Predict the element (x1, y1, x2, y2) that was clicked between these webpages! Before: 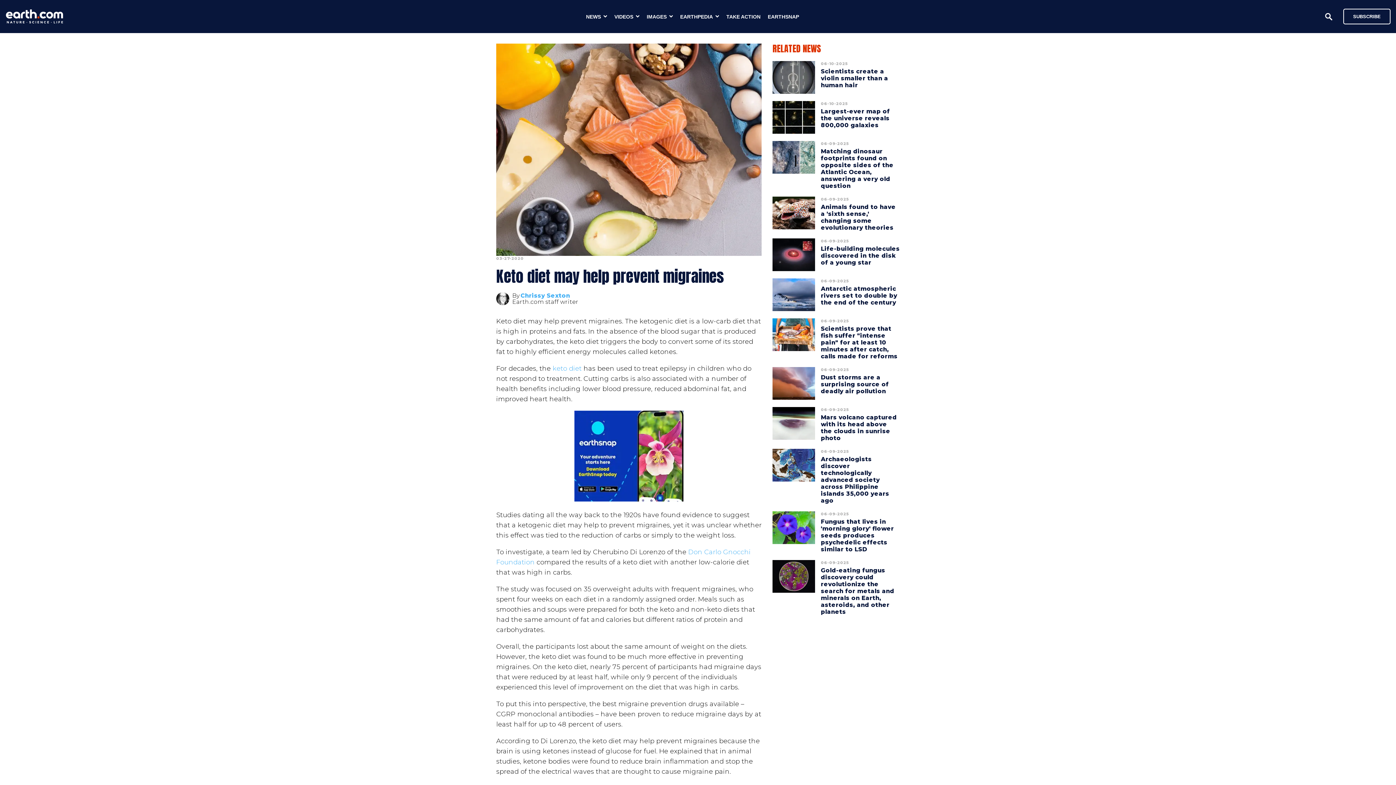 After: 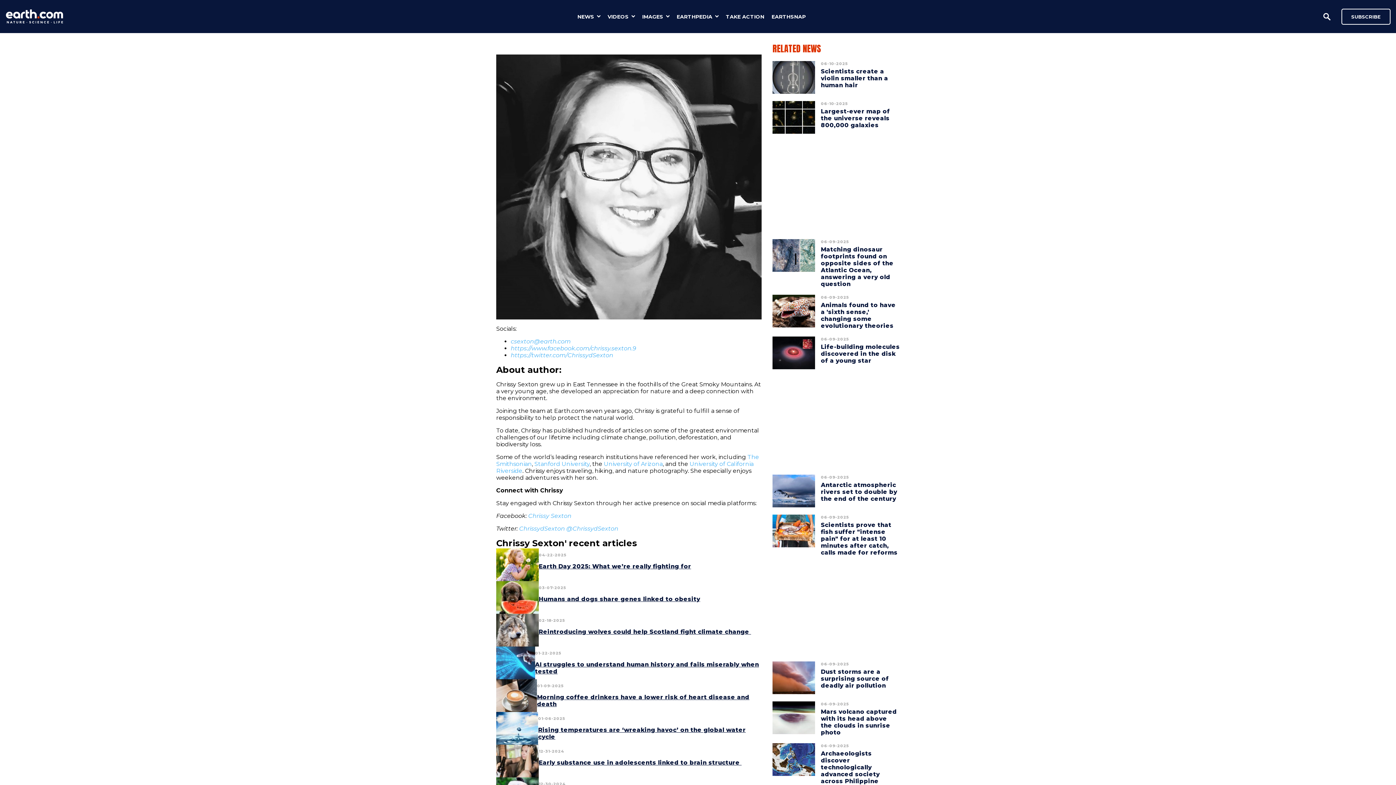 Action: label: Chrissy Sexton bbox: (520, 292, 570, 299)